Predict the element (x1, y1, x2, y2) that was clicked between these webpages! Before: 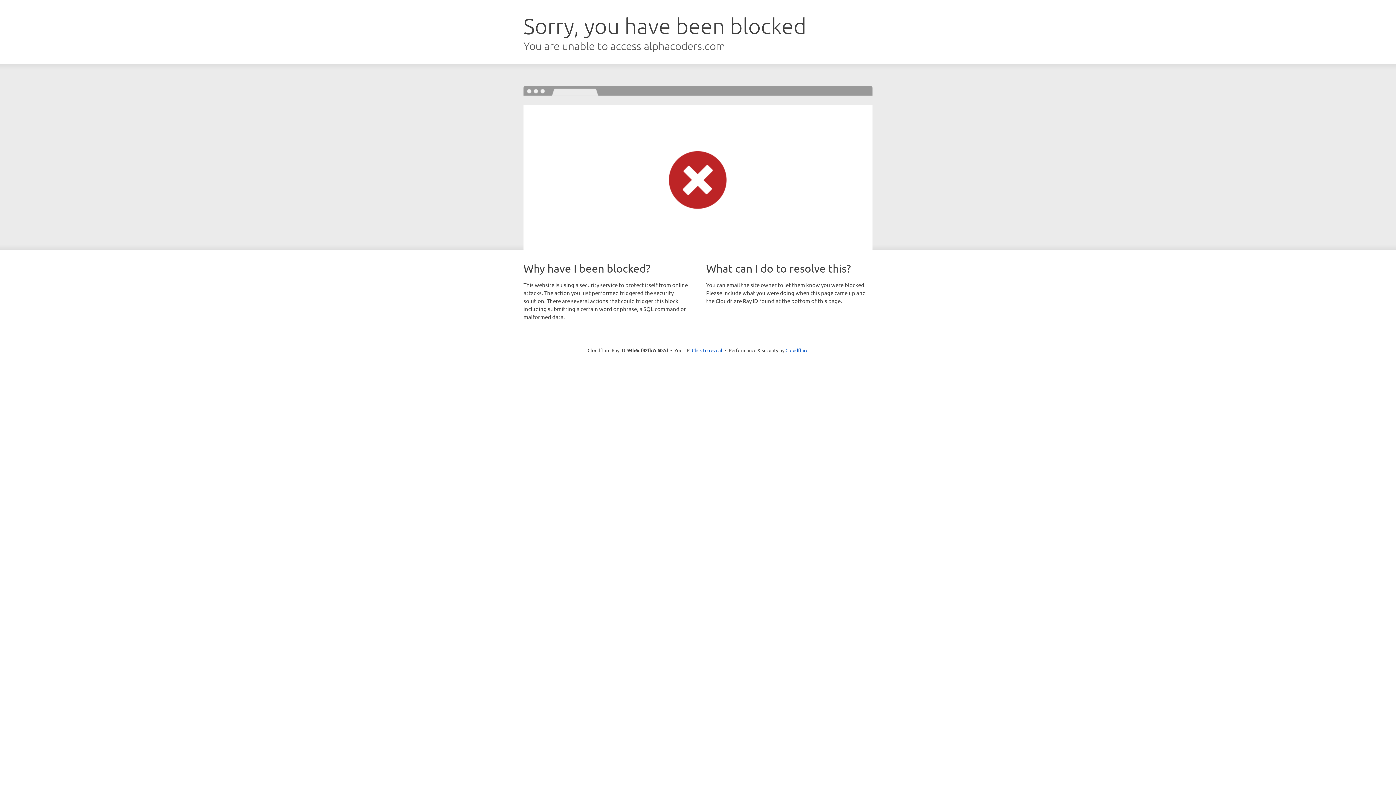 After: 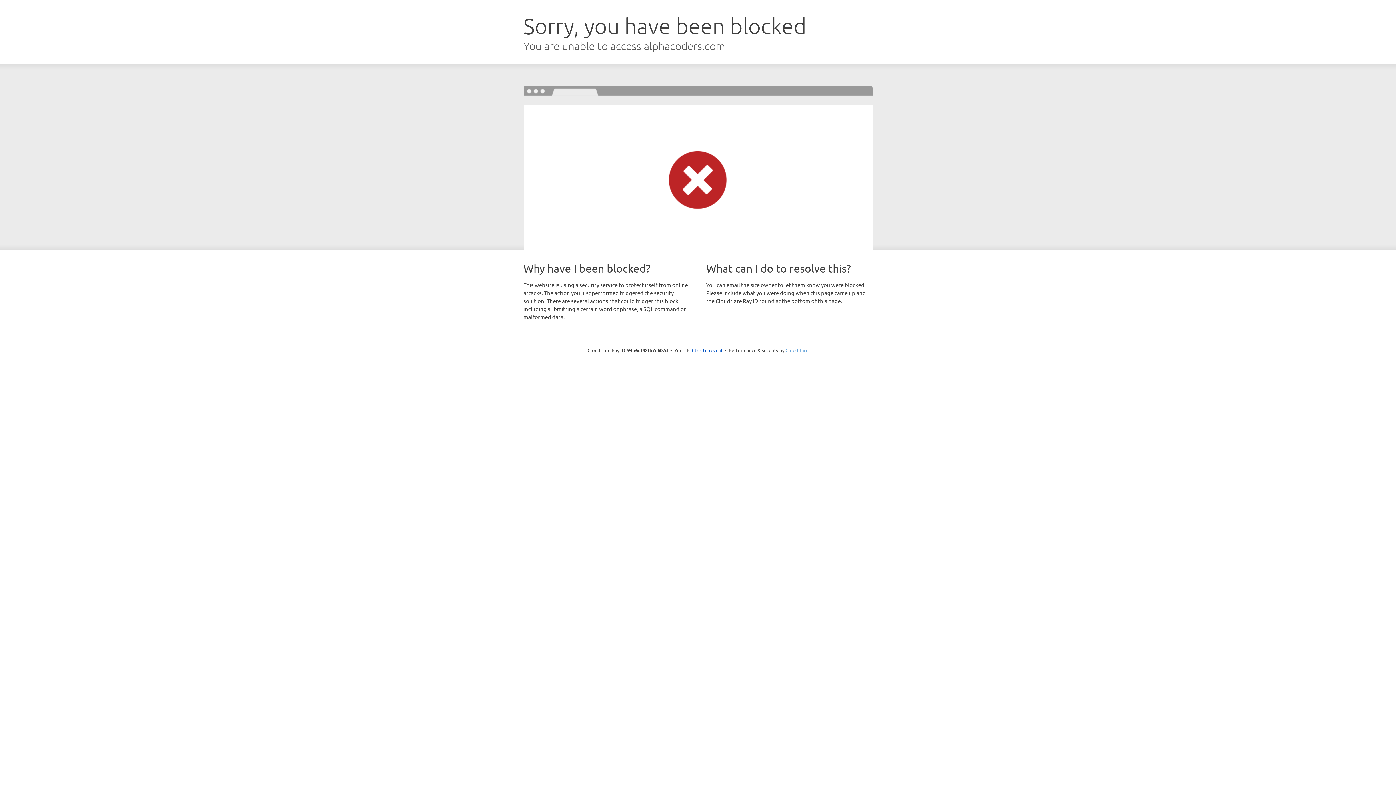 Action: bbox: (785, 347, 808, 353) label: Cloudflare